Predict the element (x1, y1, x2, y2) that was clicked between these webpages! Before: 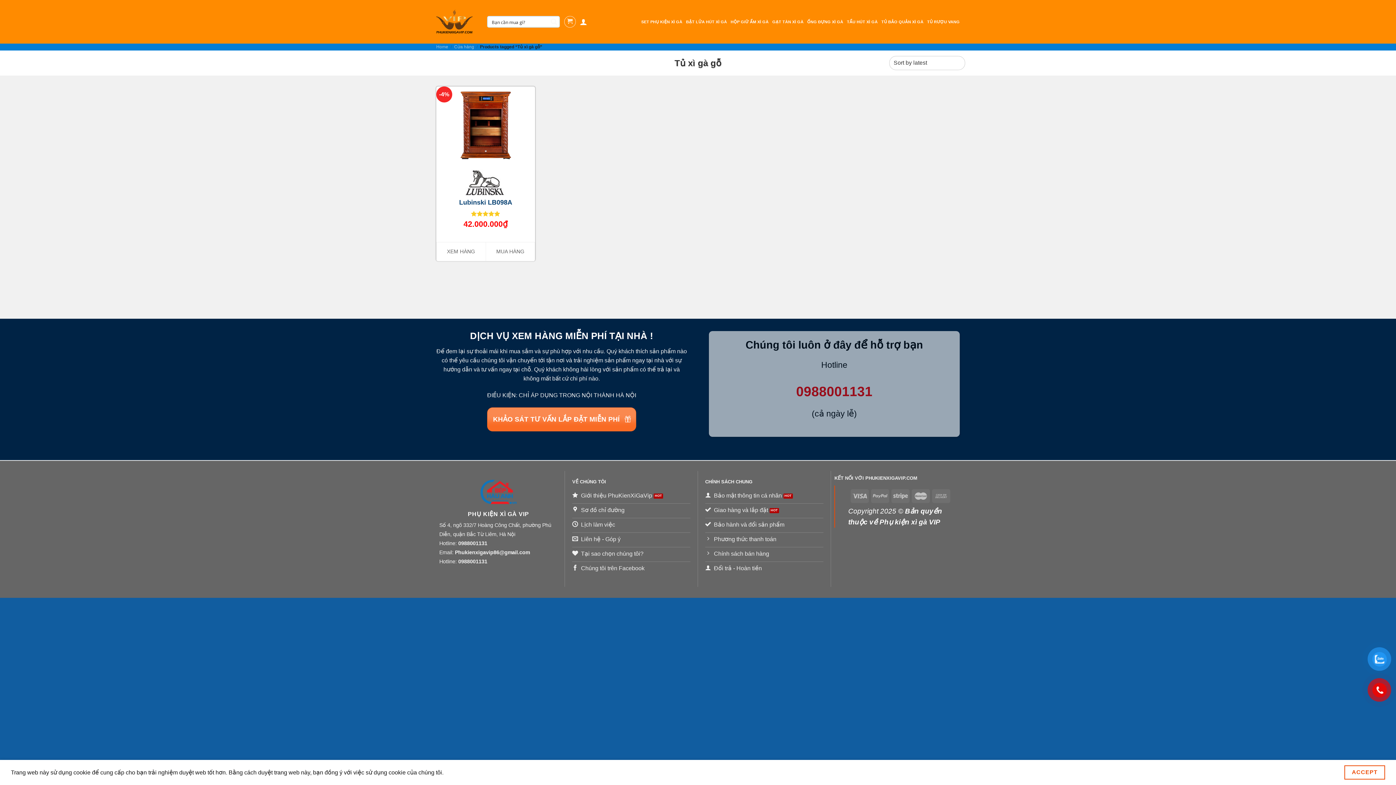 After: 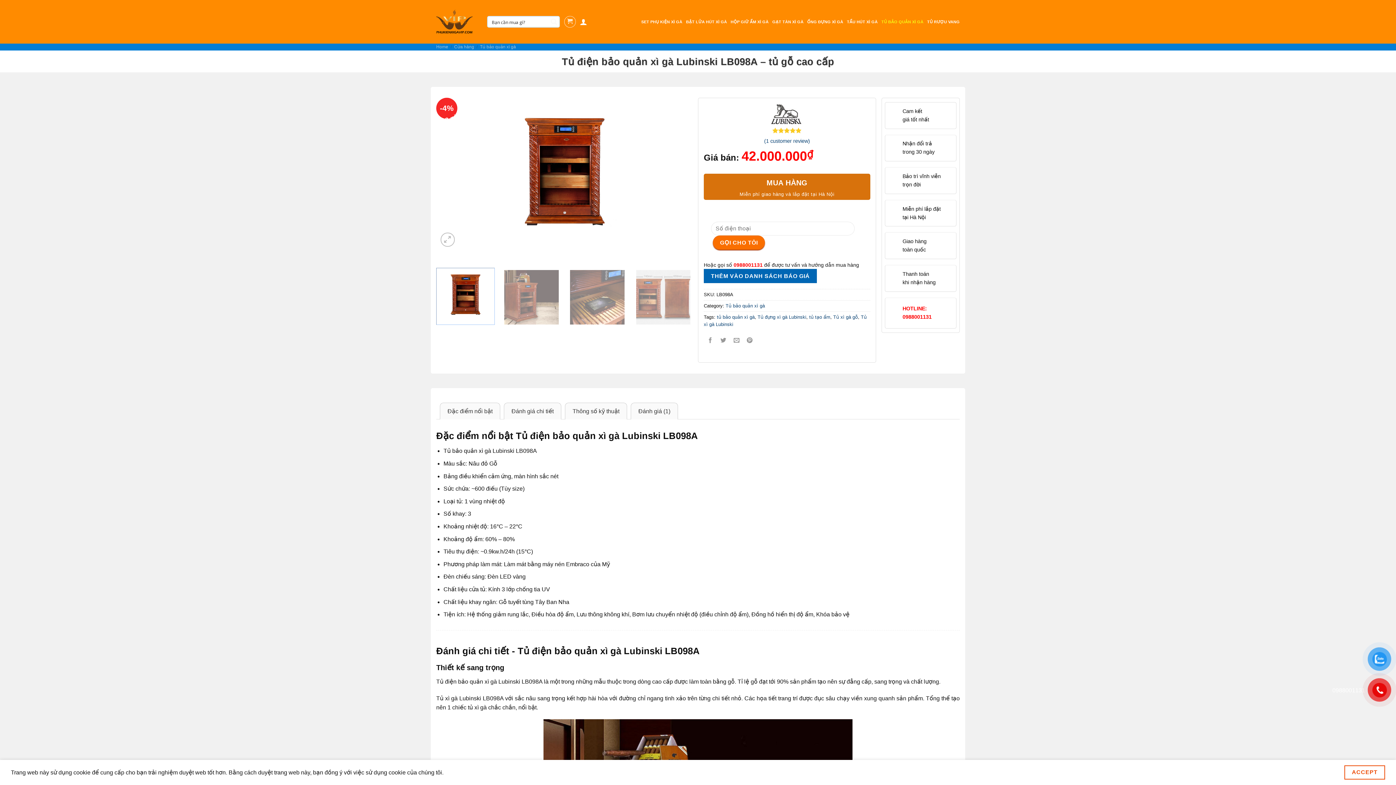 Action: bbox: (448, 169, 523, 196)